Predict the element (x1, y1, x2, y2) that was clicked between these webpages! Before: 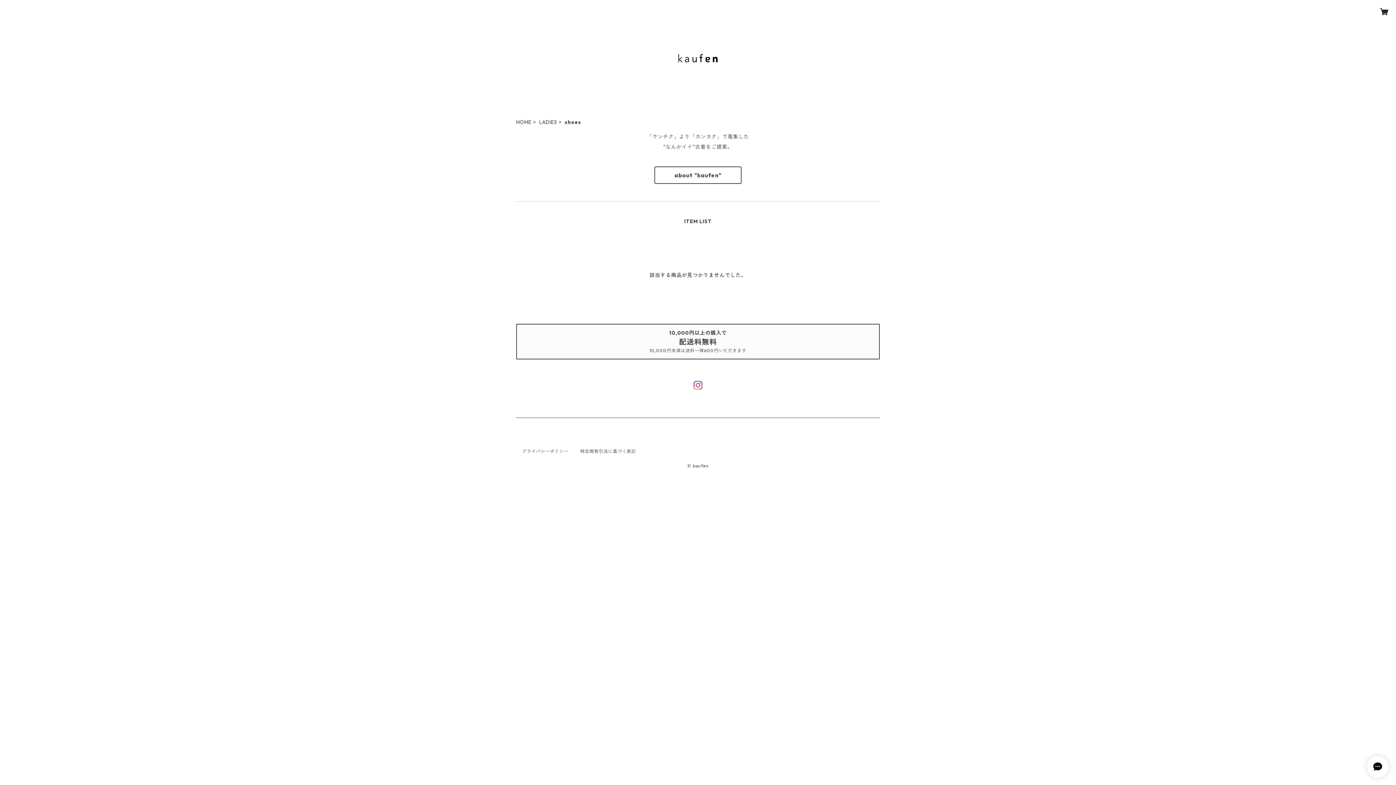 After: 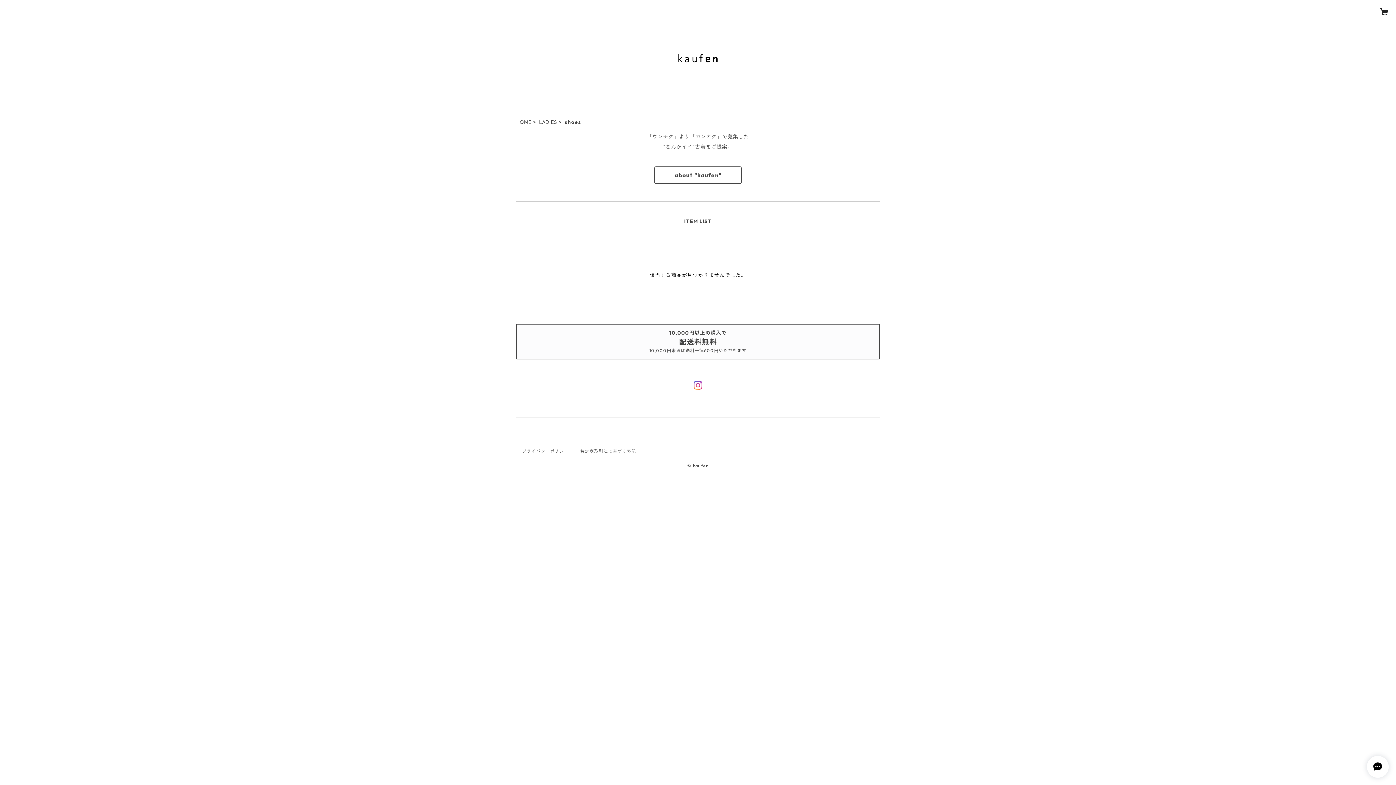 Action: bbox: (693, 381, 702, 393)